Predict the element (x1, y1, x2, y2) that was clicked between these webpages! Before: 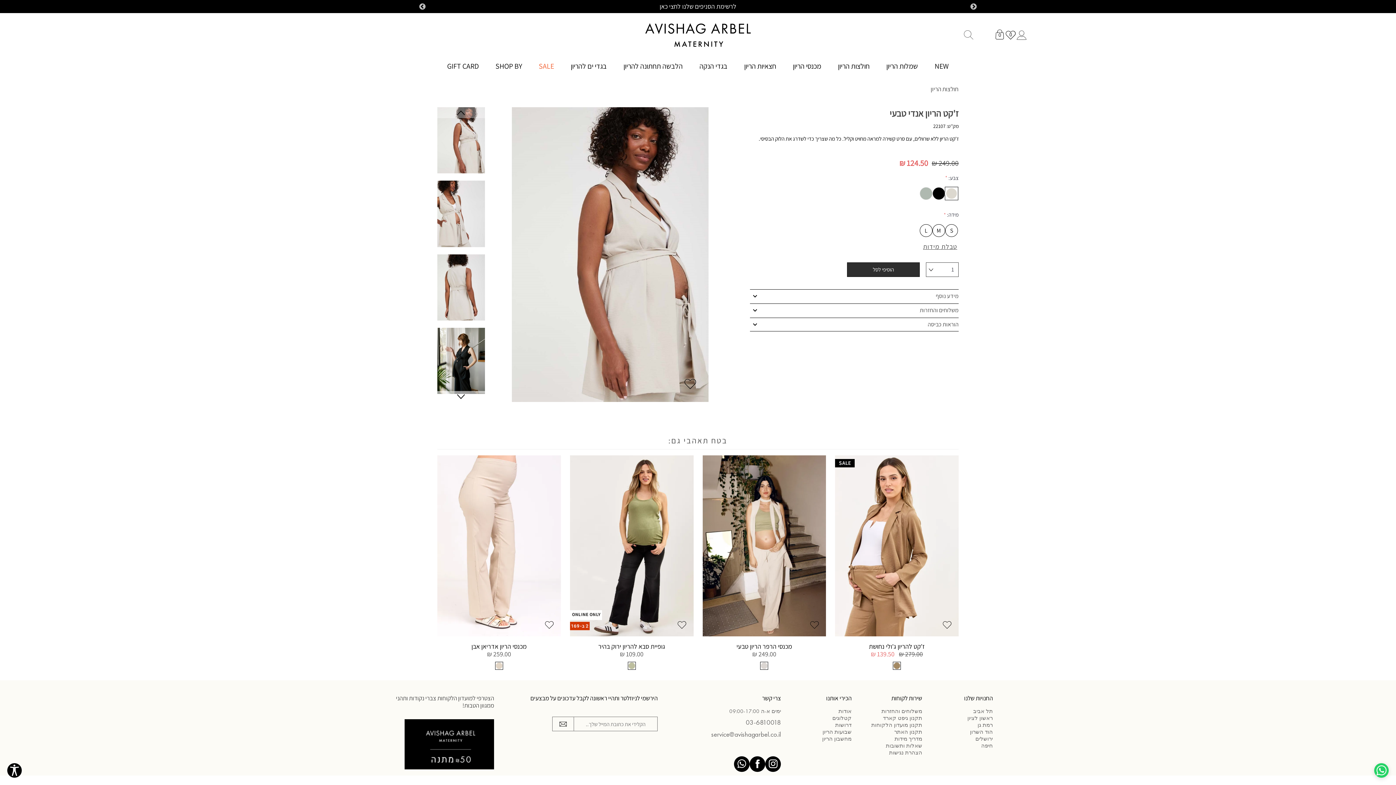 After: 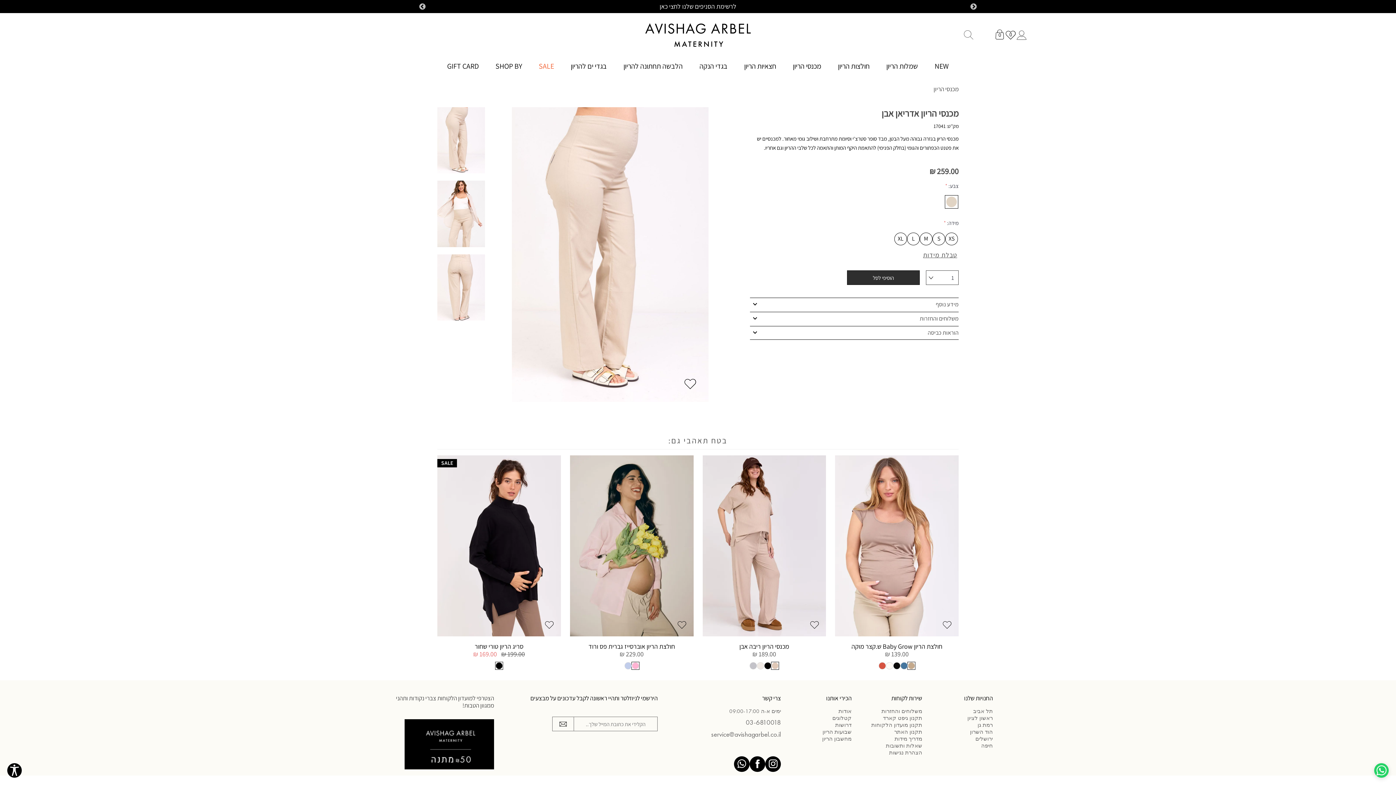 Action: bbox: (437, 642, 561, 650) label: מכנסי הריון אדריאן אבן